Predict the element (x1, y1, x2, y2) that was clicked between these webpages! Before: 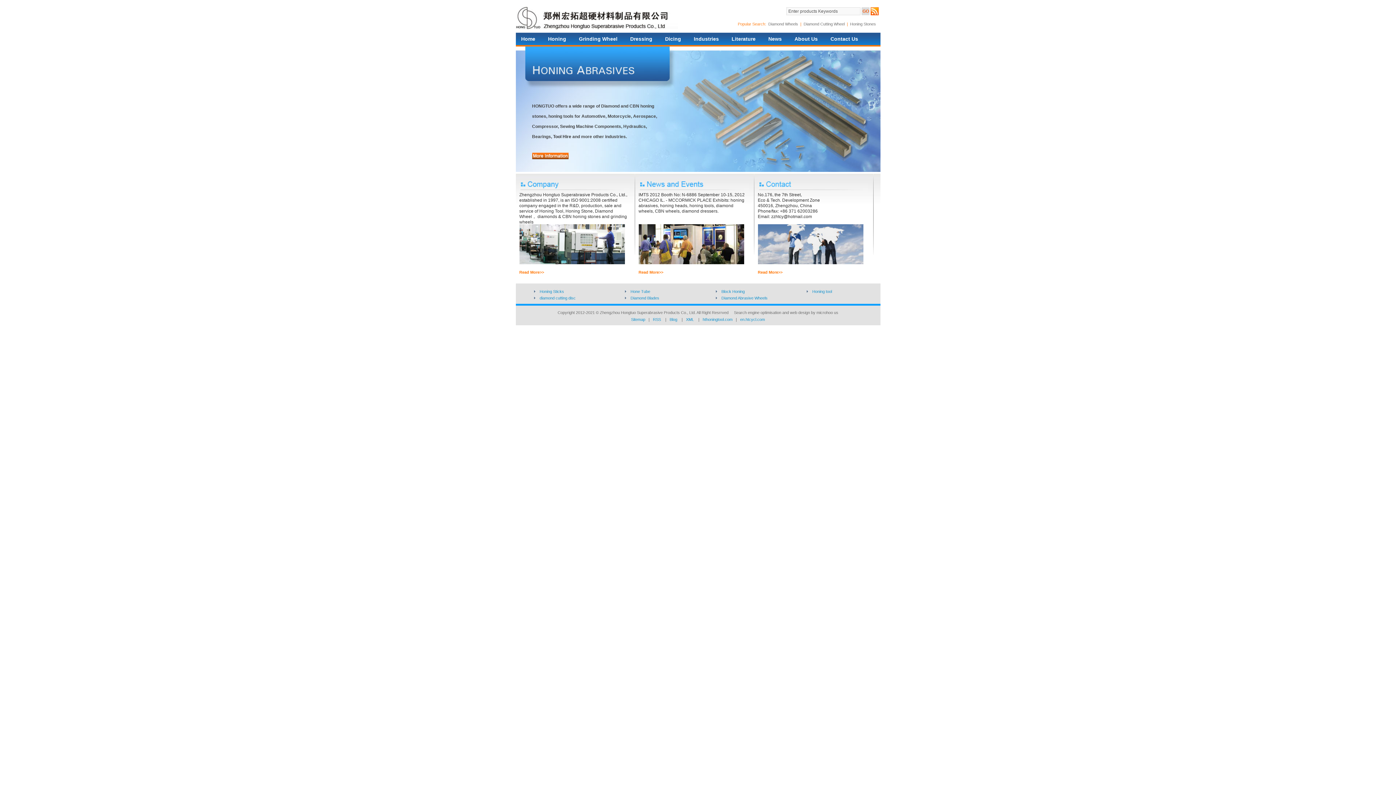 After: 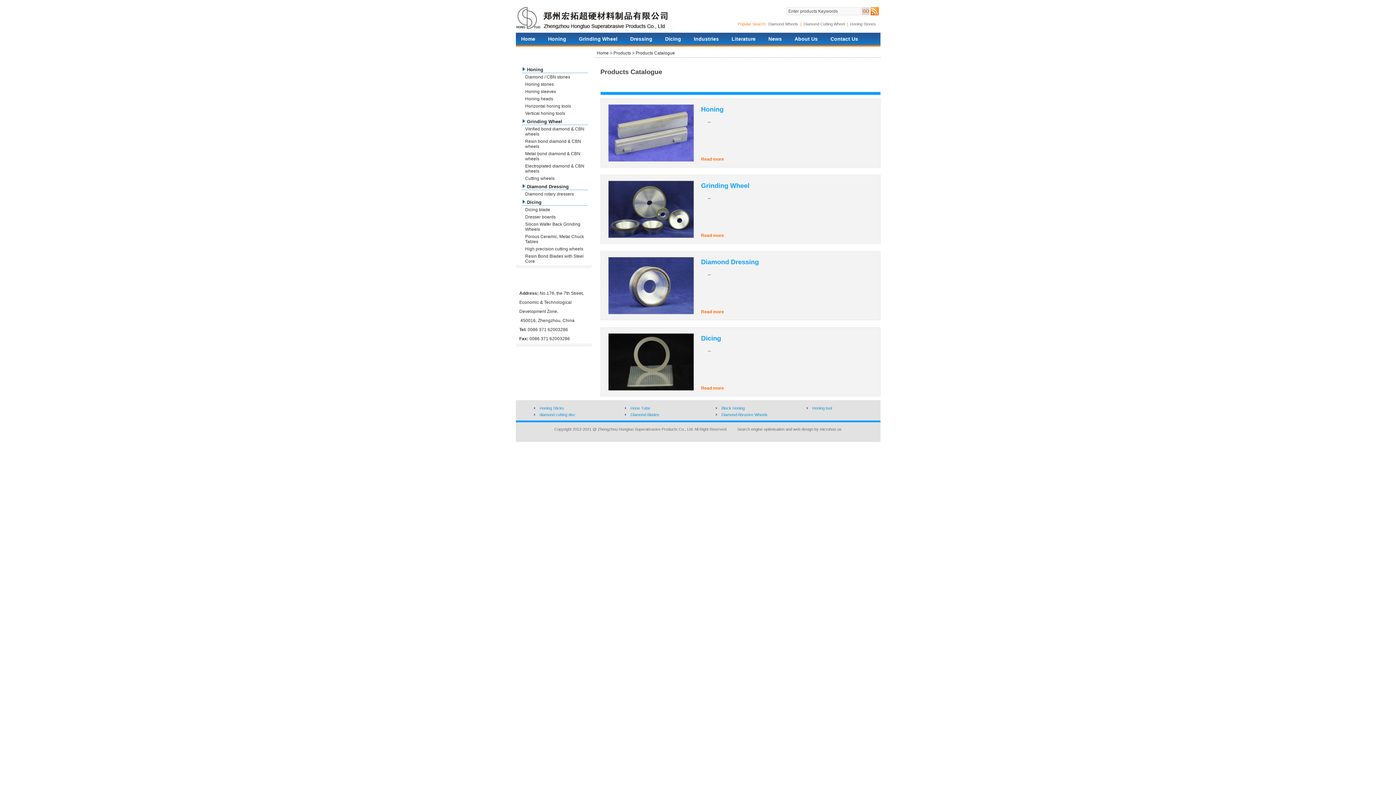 Action: bbox: (519, 270, 544, 274) label: Read More>>